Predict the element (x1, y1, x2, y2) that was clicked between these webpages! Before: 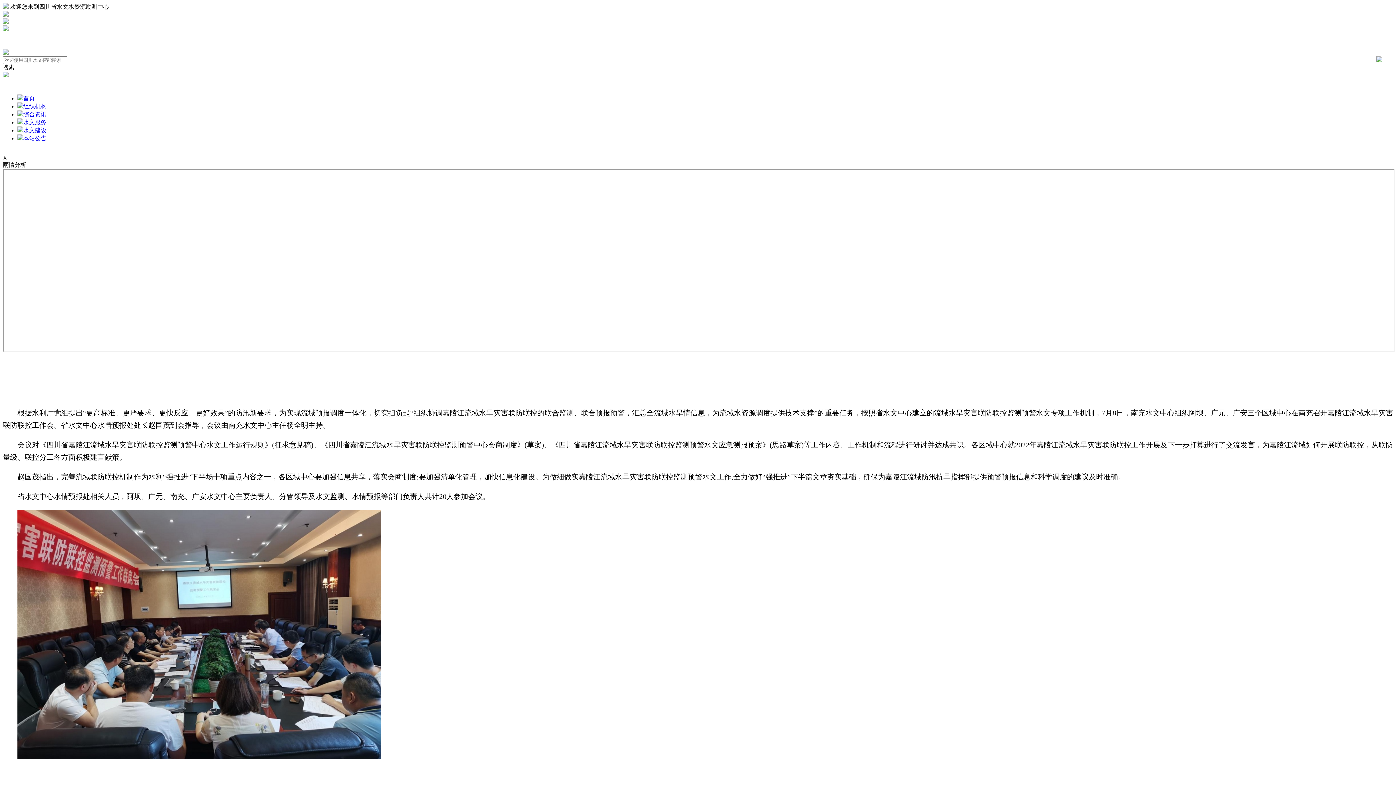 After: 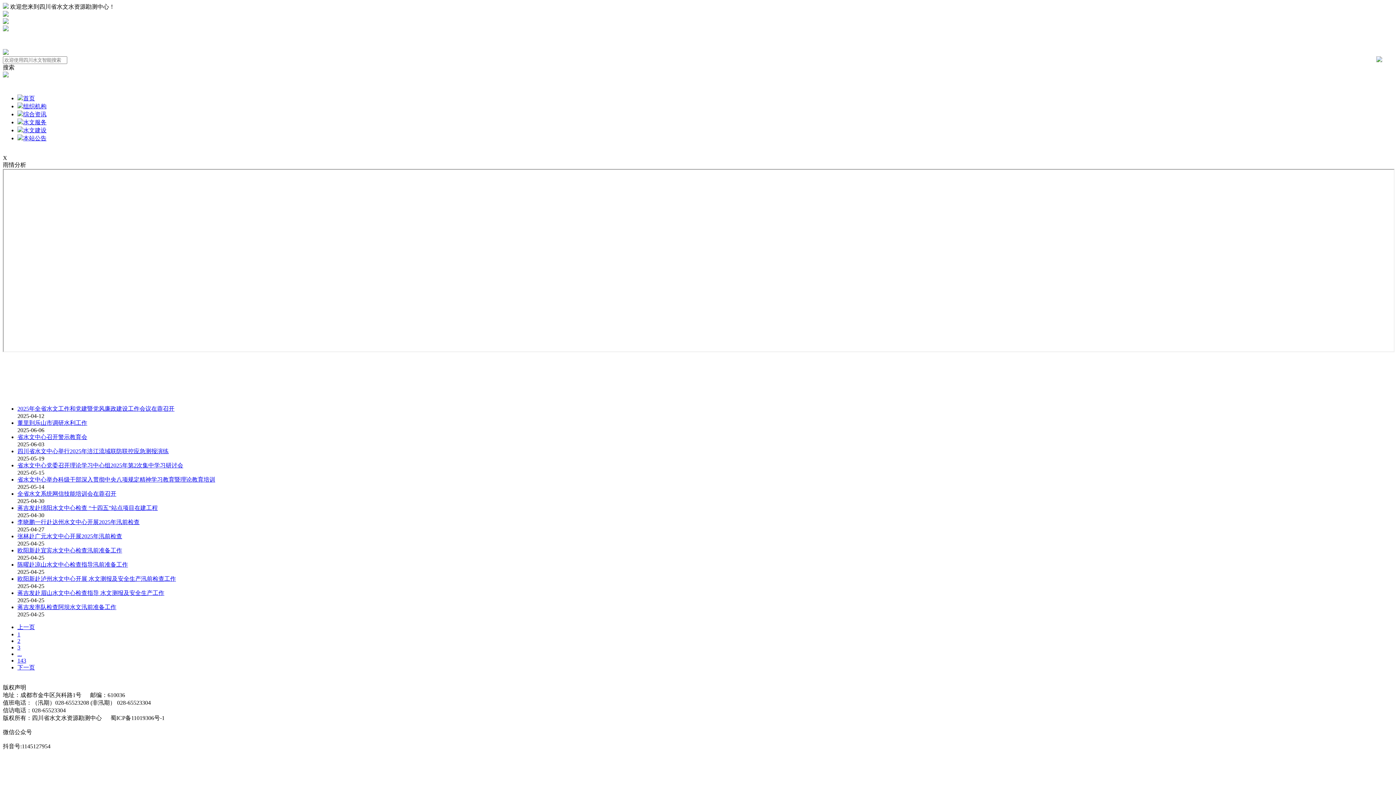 Action: label: 综合资讯 bbox: (17, 111, 46, 117)